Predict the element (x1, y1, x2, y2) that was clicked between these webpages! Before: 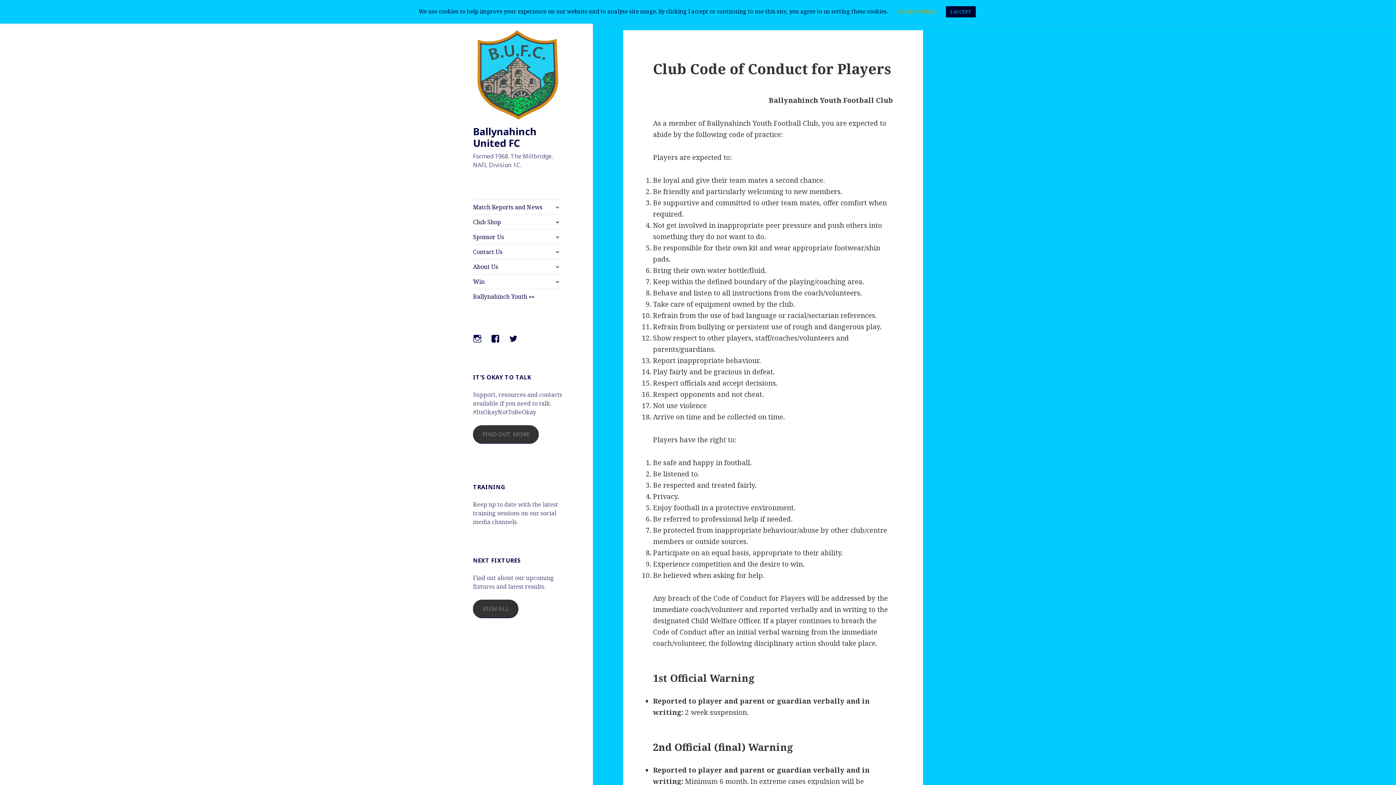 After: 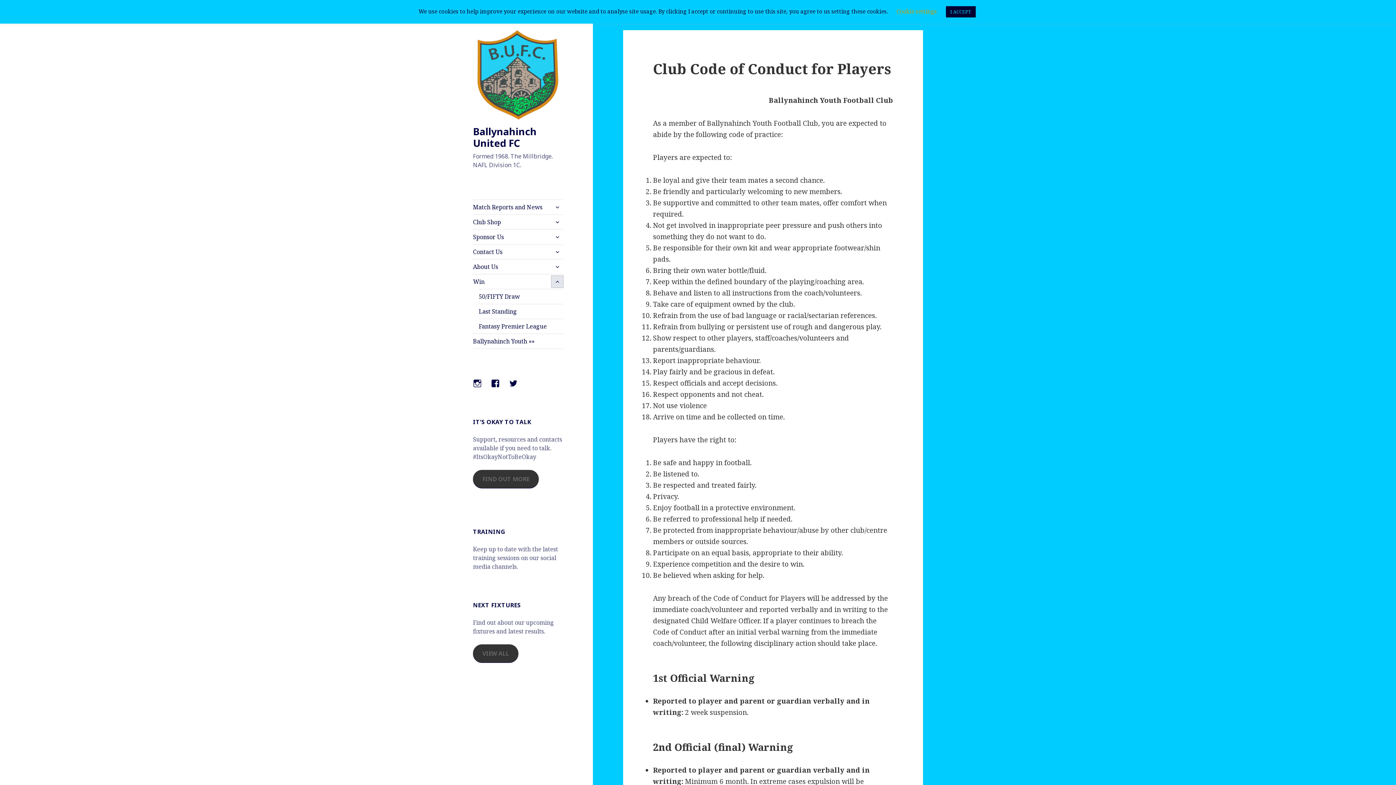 Action: label: expand child menu bbox: (551, 276, 563, 287)